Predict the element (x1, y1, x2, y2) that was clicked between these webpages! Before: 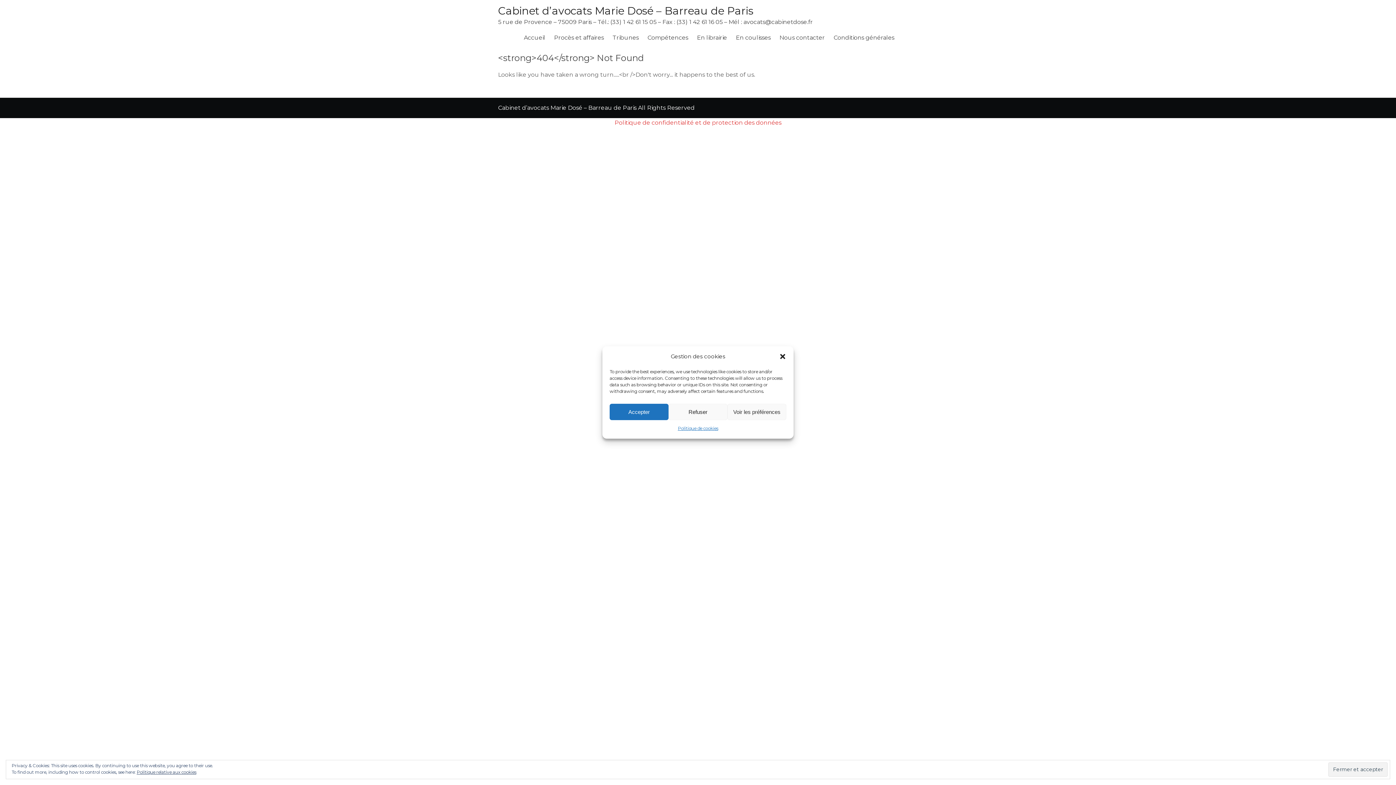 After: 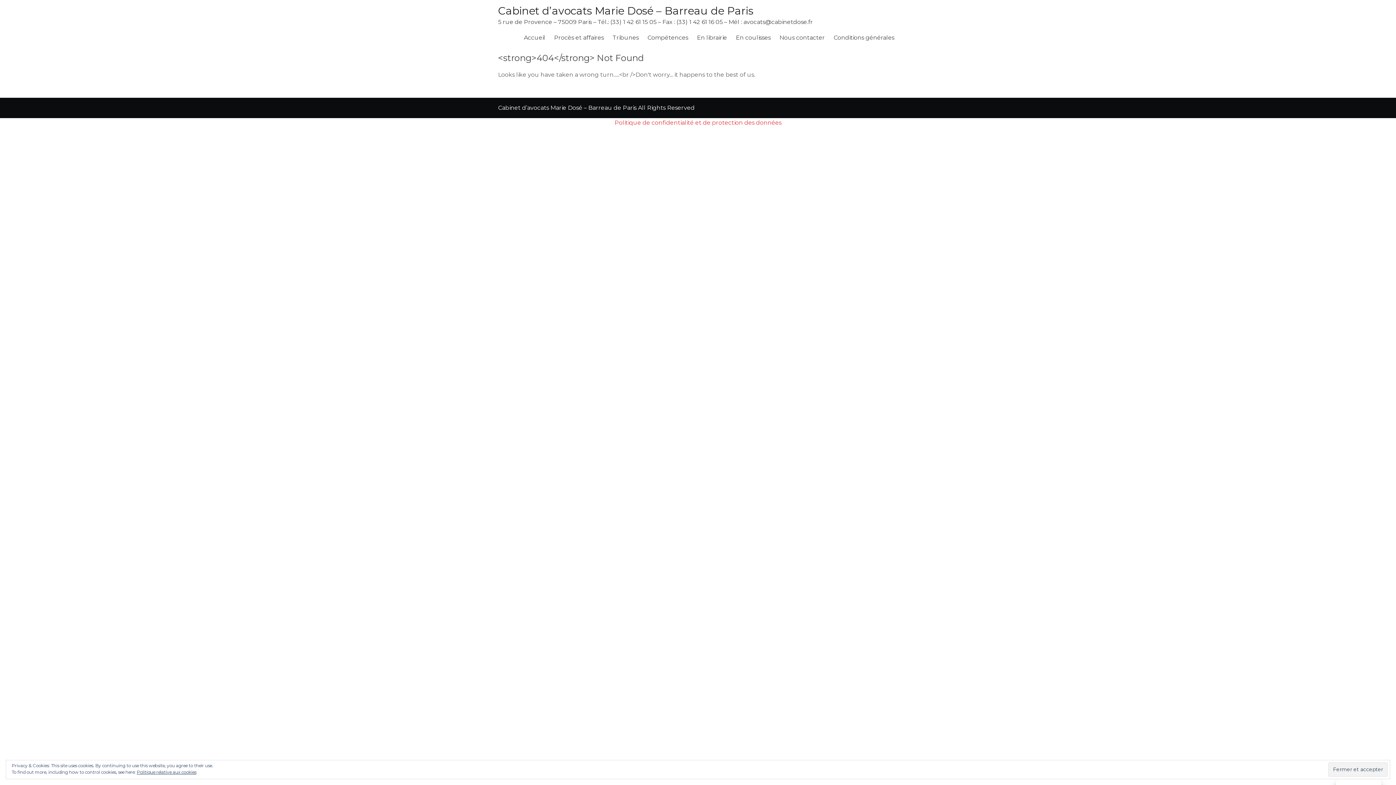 Action: bbox: (779, 353, 786, 360) label: Fermer la boîte de dialogue